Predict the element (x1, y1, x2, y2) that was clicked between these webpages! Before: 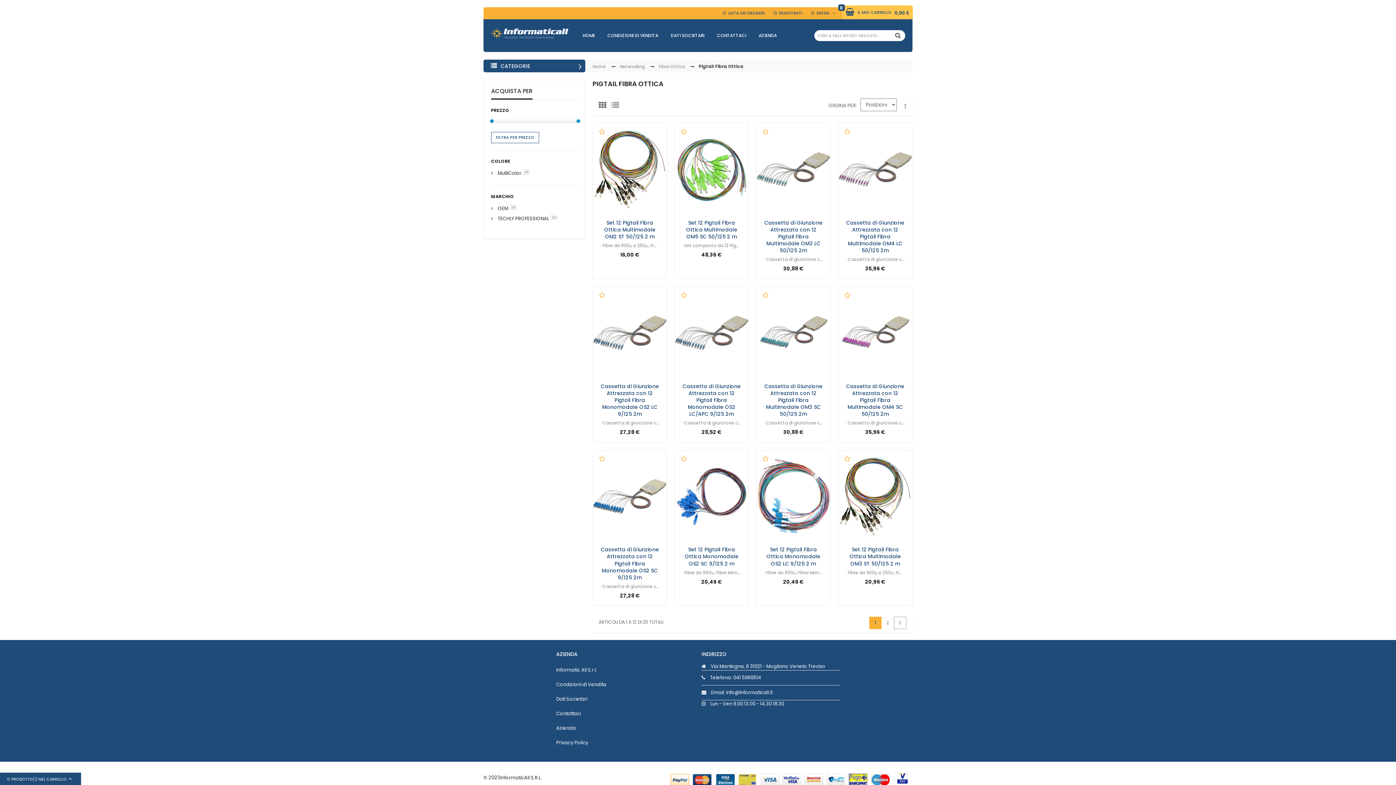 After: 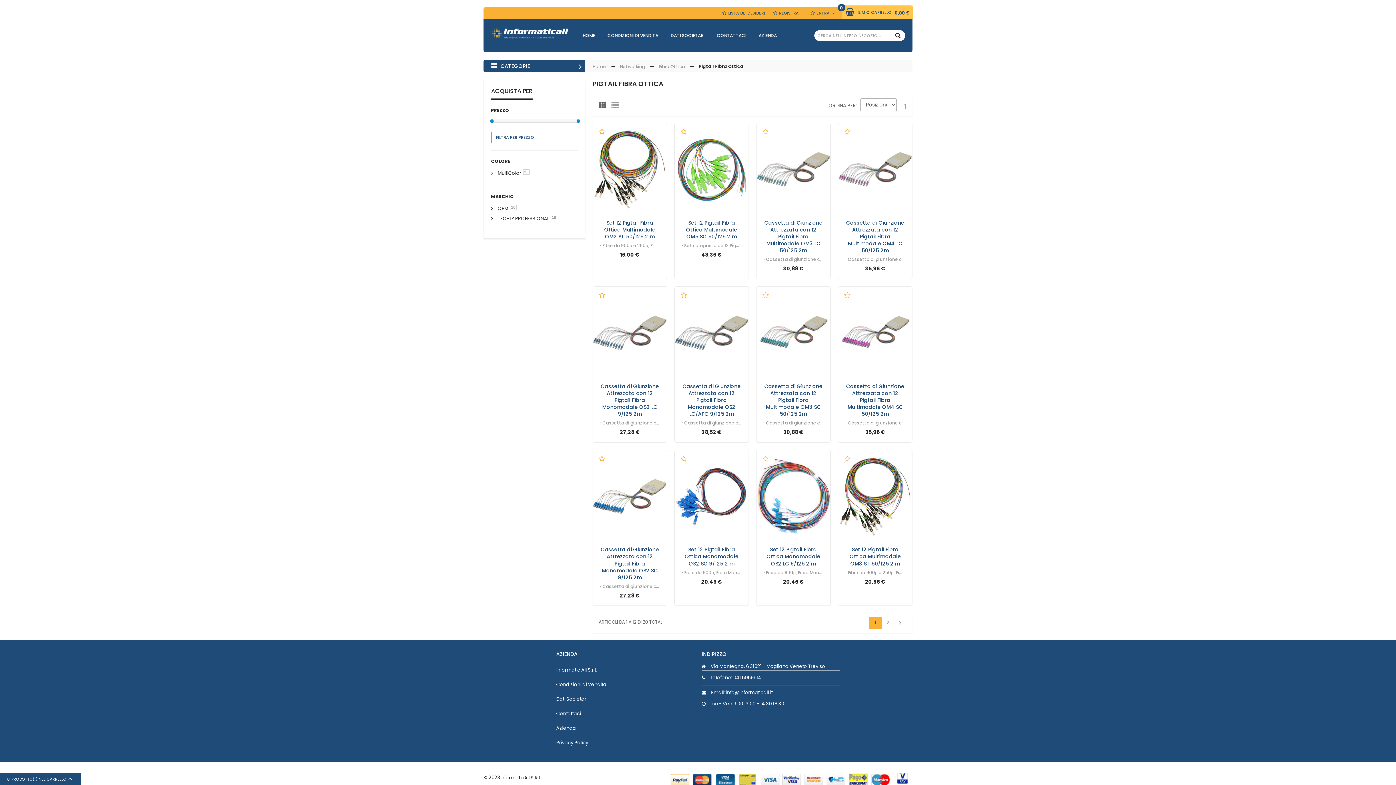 Action: bbox: (890, 30, 905, 41) label: CERCA